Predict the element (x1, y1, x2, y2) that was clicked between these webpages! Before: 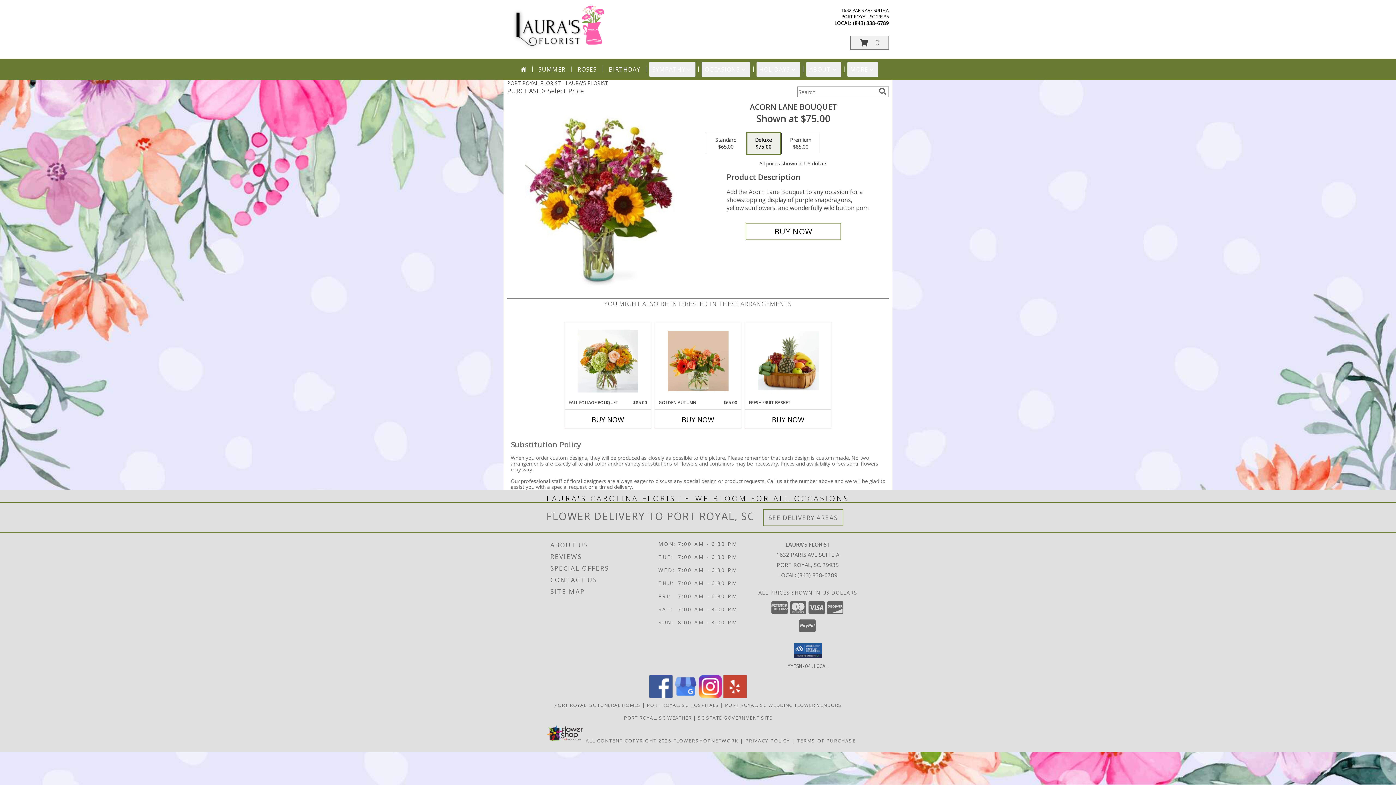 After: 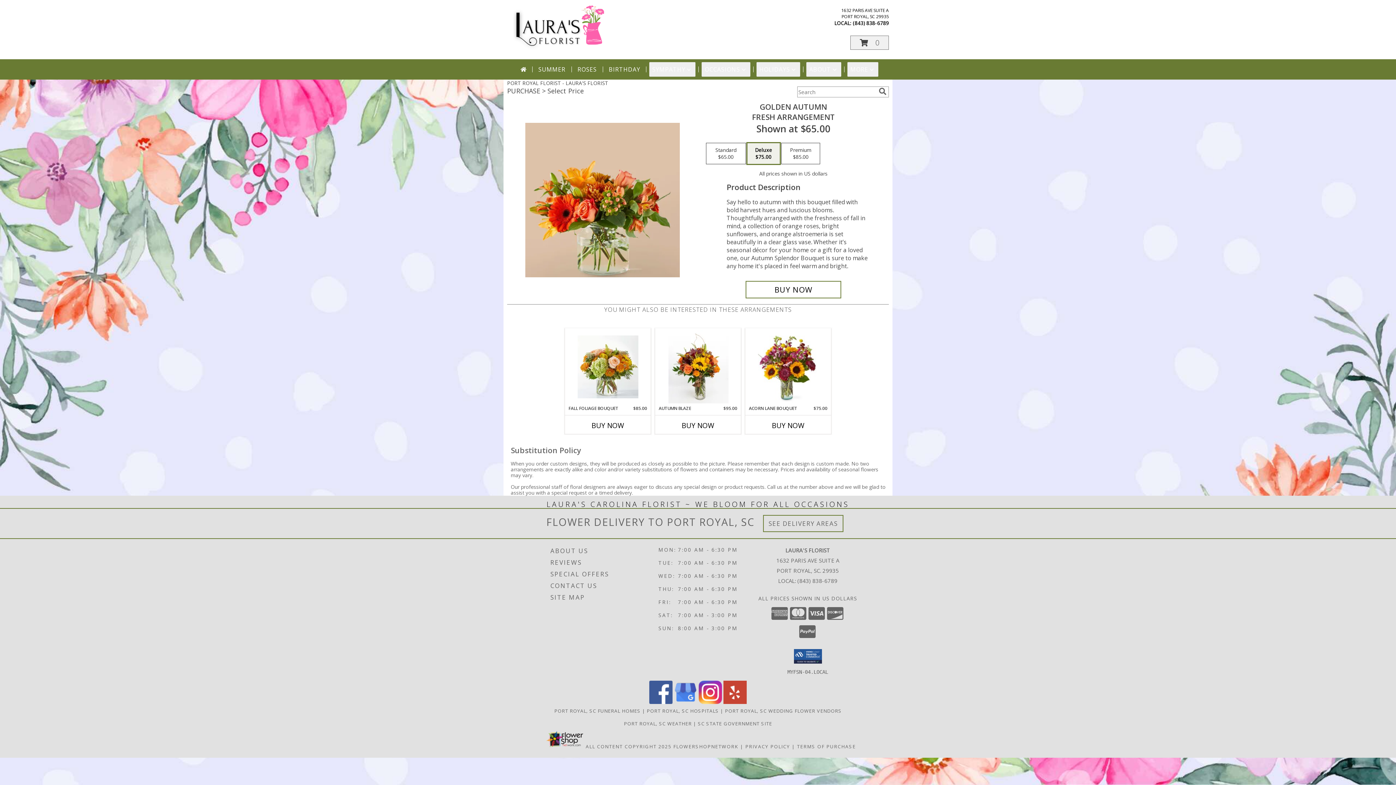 Action: label: View Golden Autumn Fresh Arrangement Info bbox: (667, 330, 728, 391)